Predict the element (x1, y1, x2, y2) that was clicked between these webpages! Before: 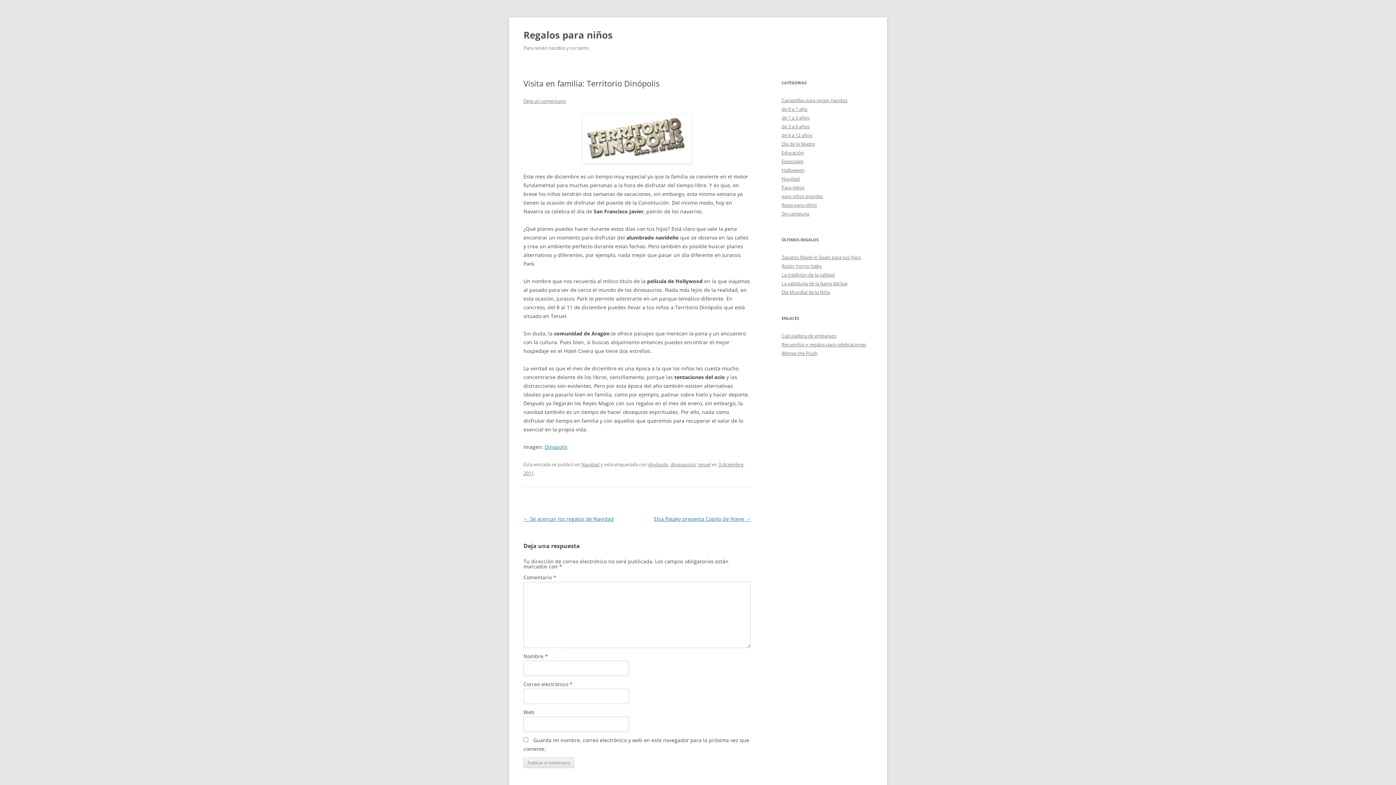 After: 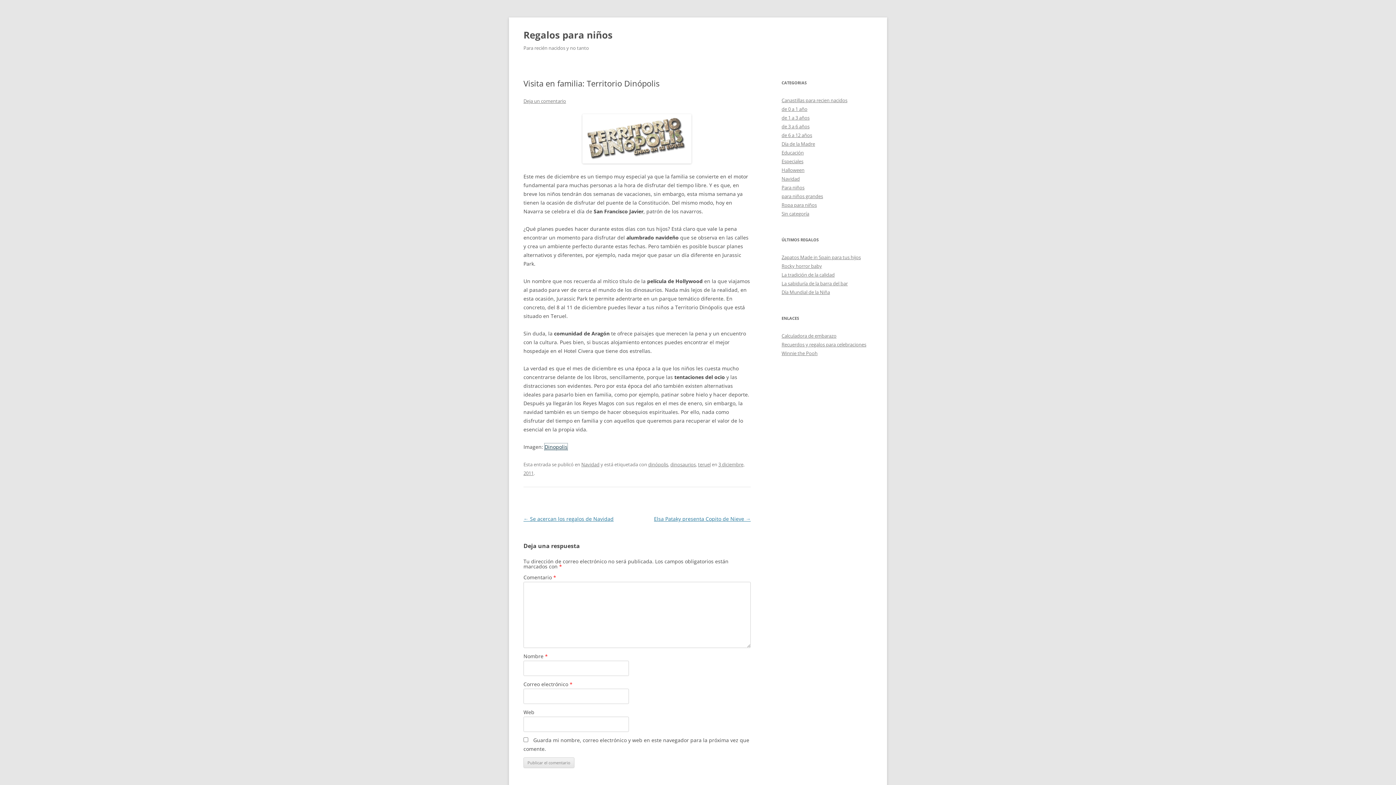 Action: label: Dinopolis bbox: (544, 443, 567, 450)